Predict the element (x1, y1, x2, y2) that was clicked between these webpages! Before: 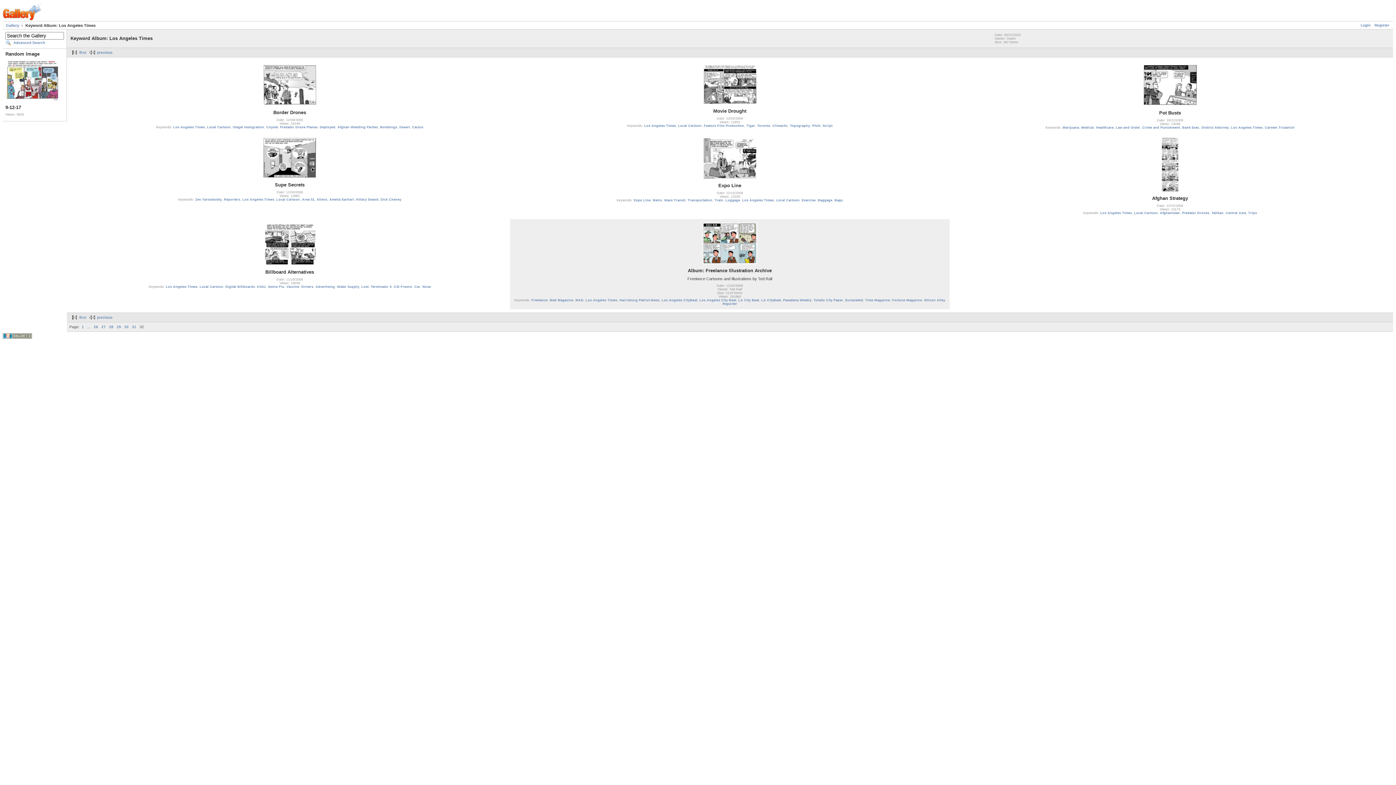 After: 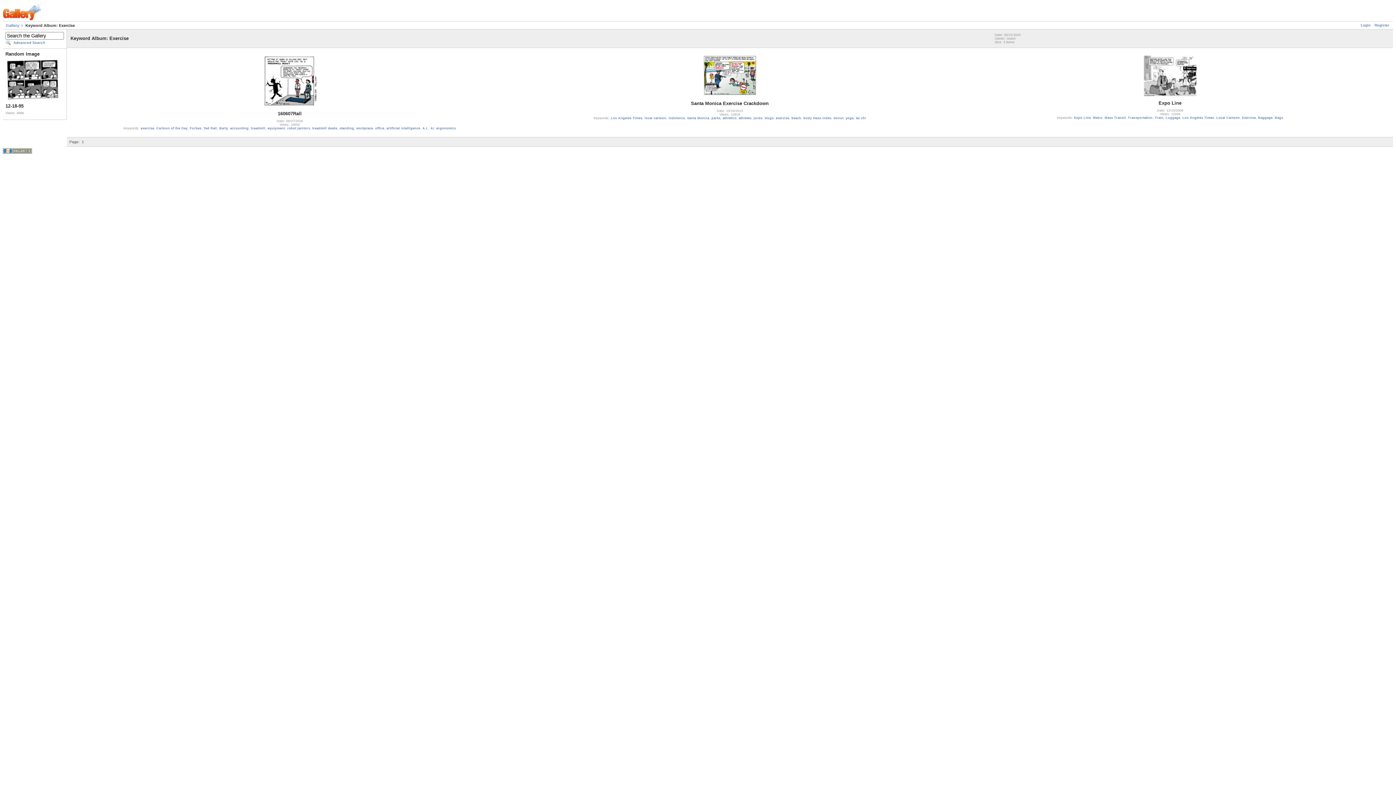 Action: bbox: (802, 198, 815, 202) label: Exercise